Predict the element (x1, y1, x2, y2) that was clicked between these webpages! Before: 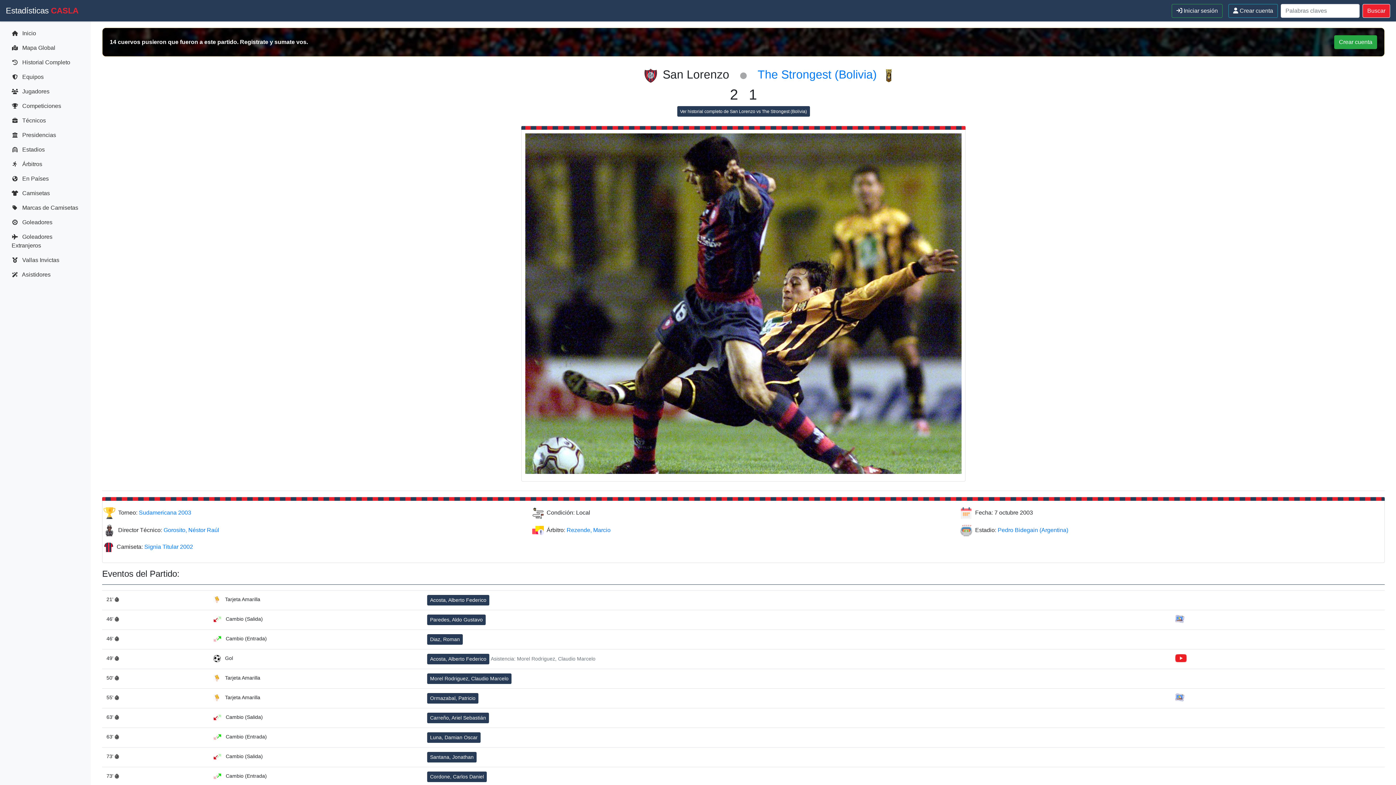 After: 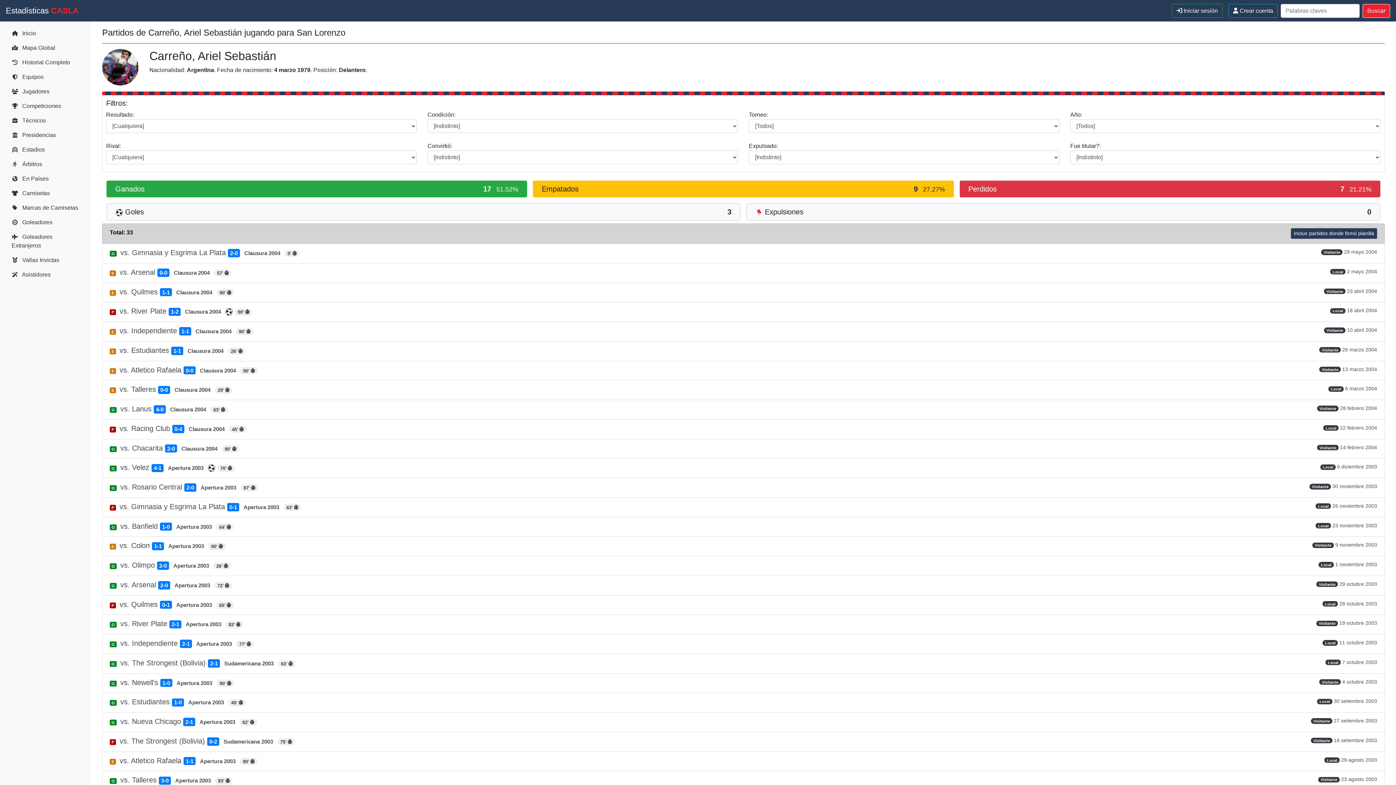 Action: label: Carreño, Ariel Sebastián bbox: (427, 712, 489, 723)